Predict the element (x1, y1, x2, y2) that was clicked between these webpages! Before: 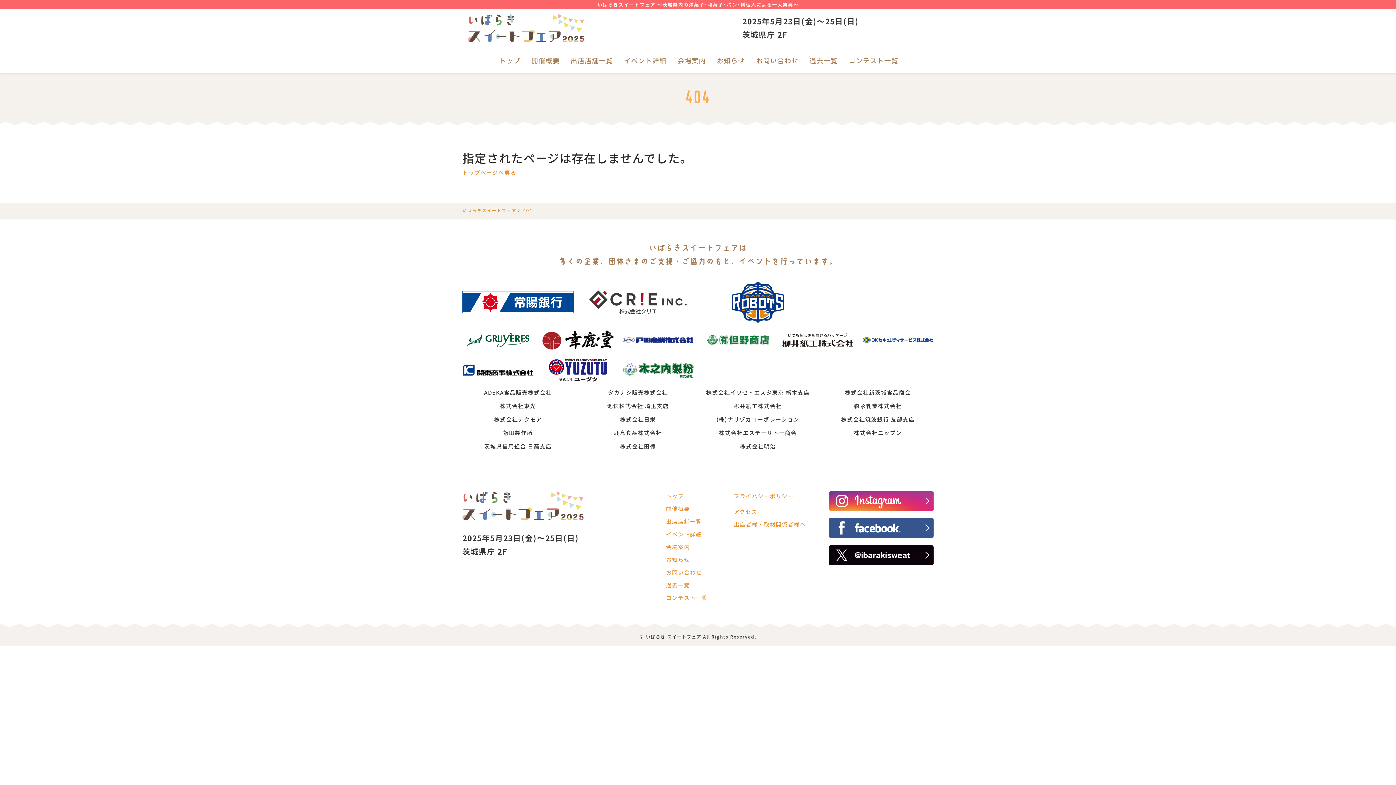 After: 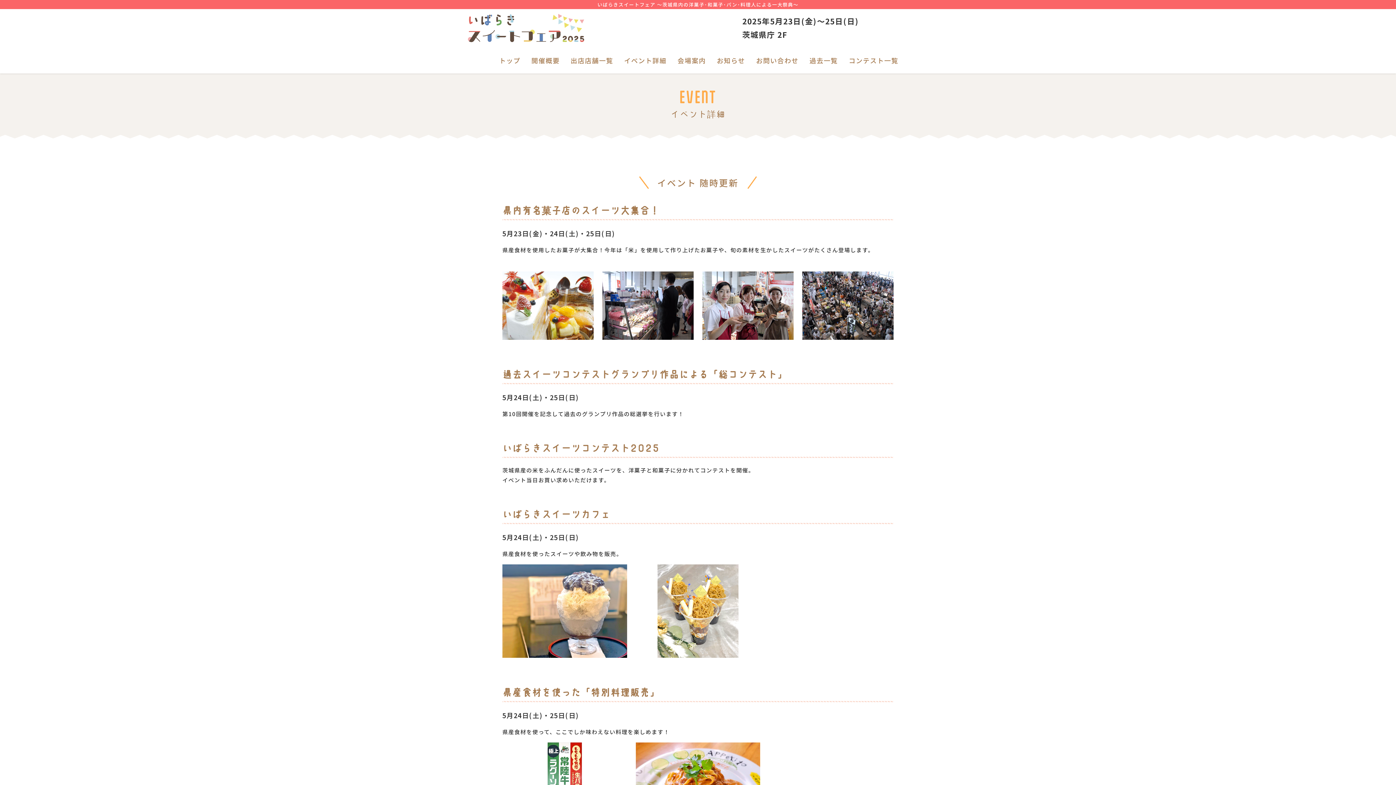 Action: bbox: (618, 47, 672, 73) label: イベント詳細